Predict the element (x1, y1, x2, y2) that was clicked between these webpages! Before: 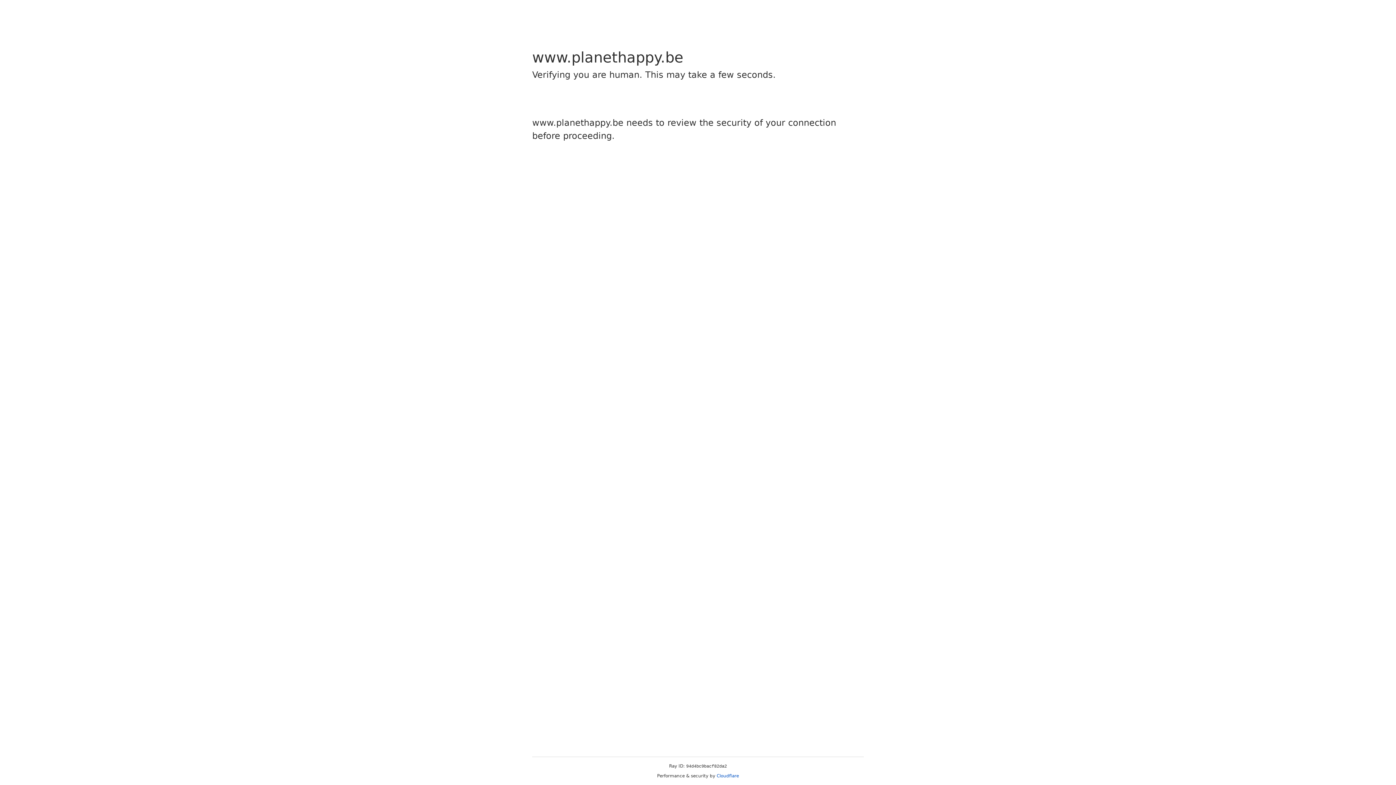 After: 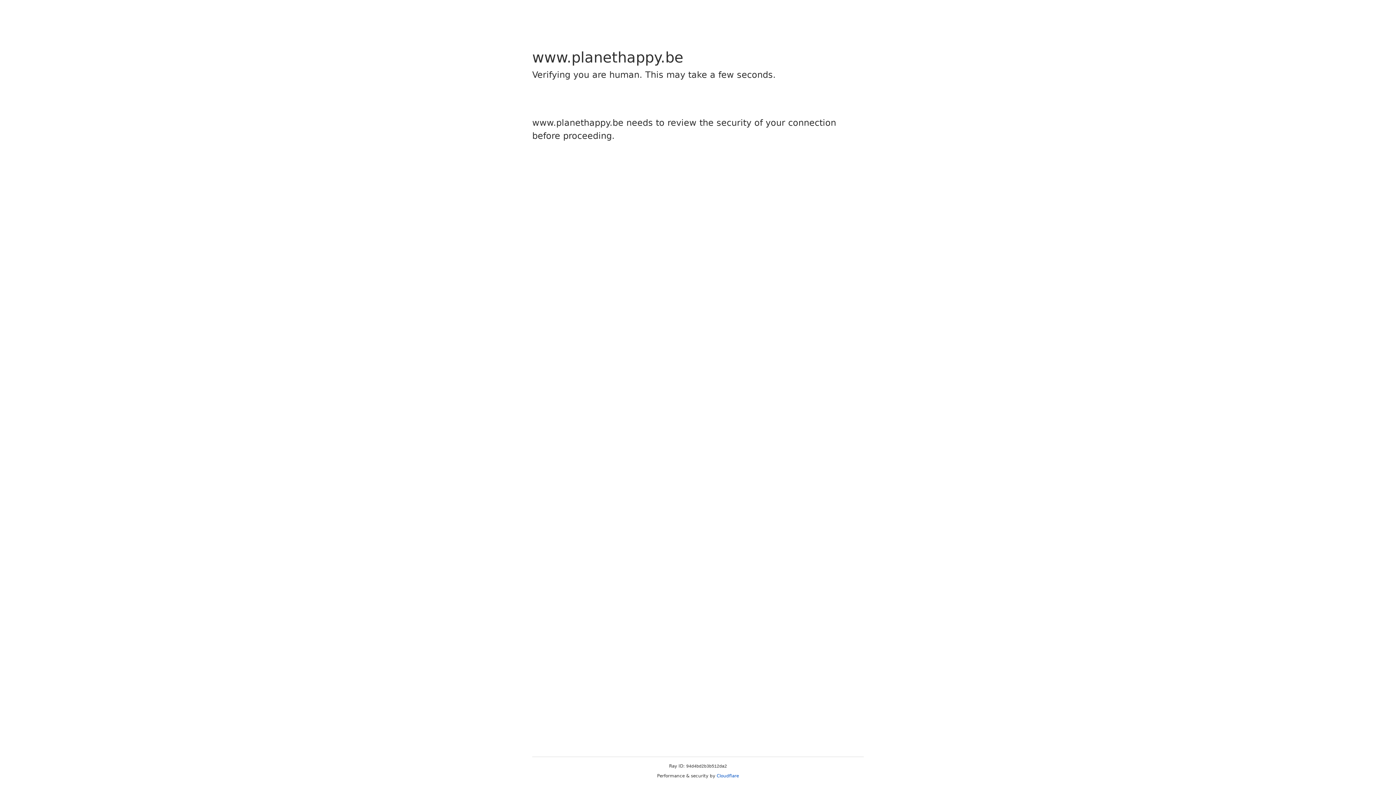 Action: bbox: (716, 773, 739, 778) label: Cloudflare